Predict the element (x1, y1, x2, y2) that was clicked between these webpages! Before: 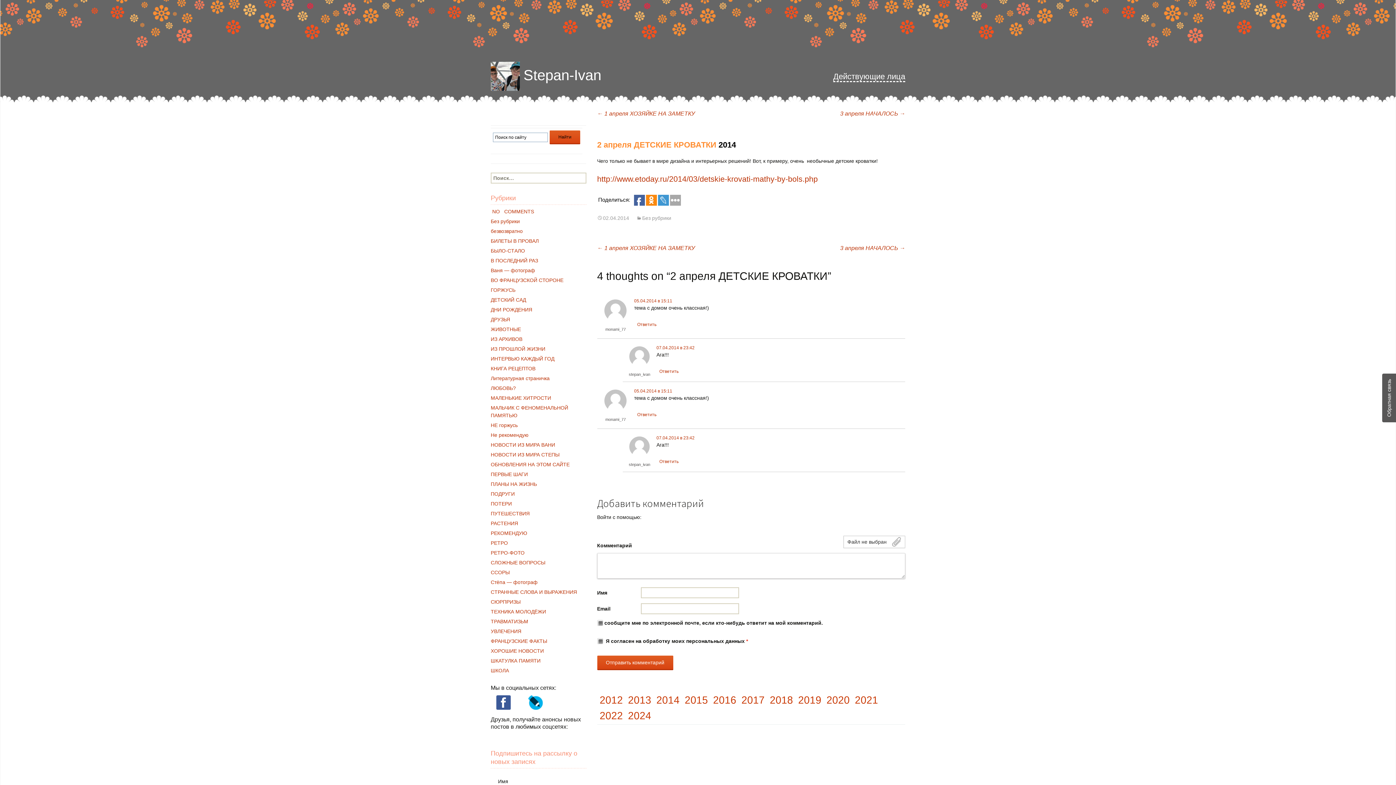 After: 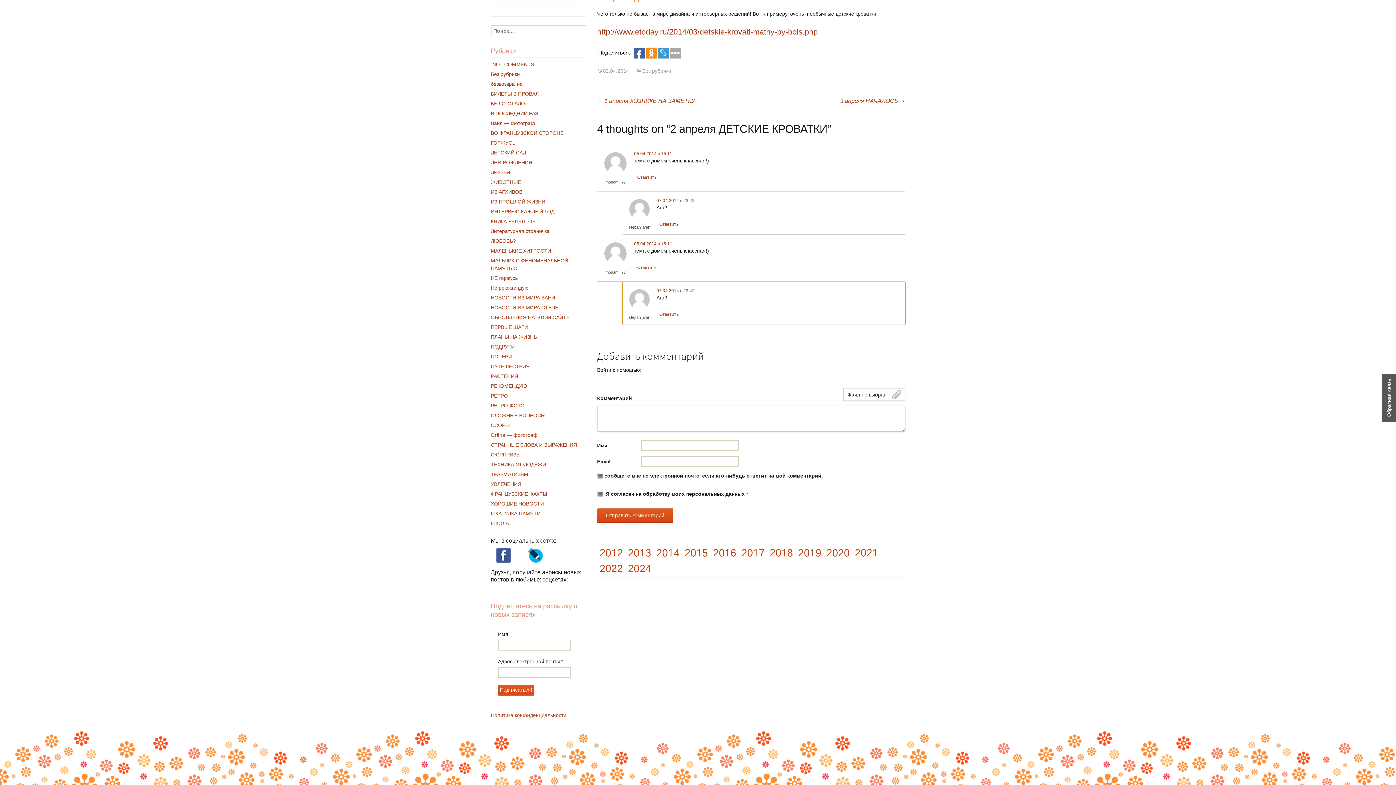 Action: label: 07.04.2014 в 23:42 bbox: (656, 435, 694, 440)